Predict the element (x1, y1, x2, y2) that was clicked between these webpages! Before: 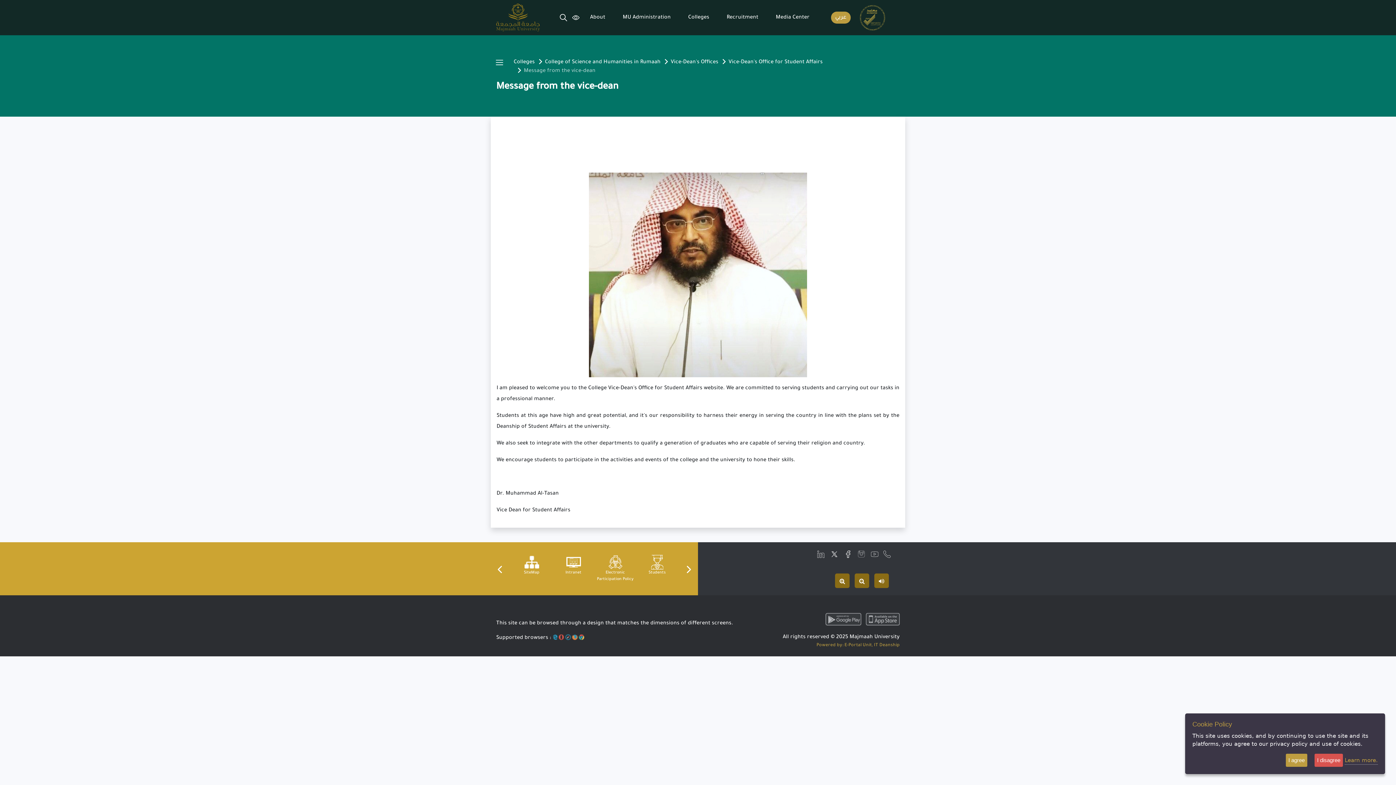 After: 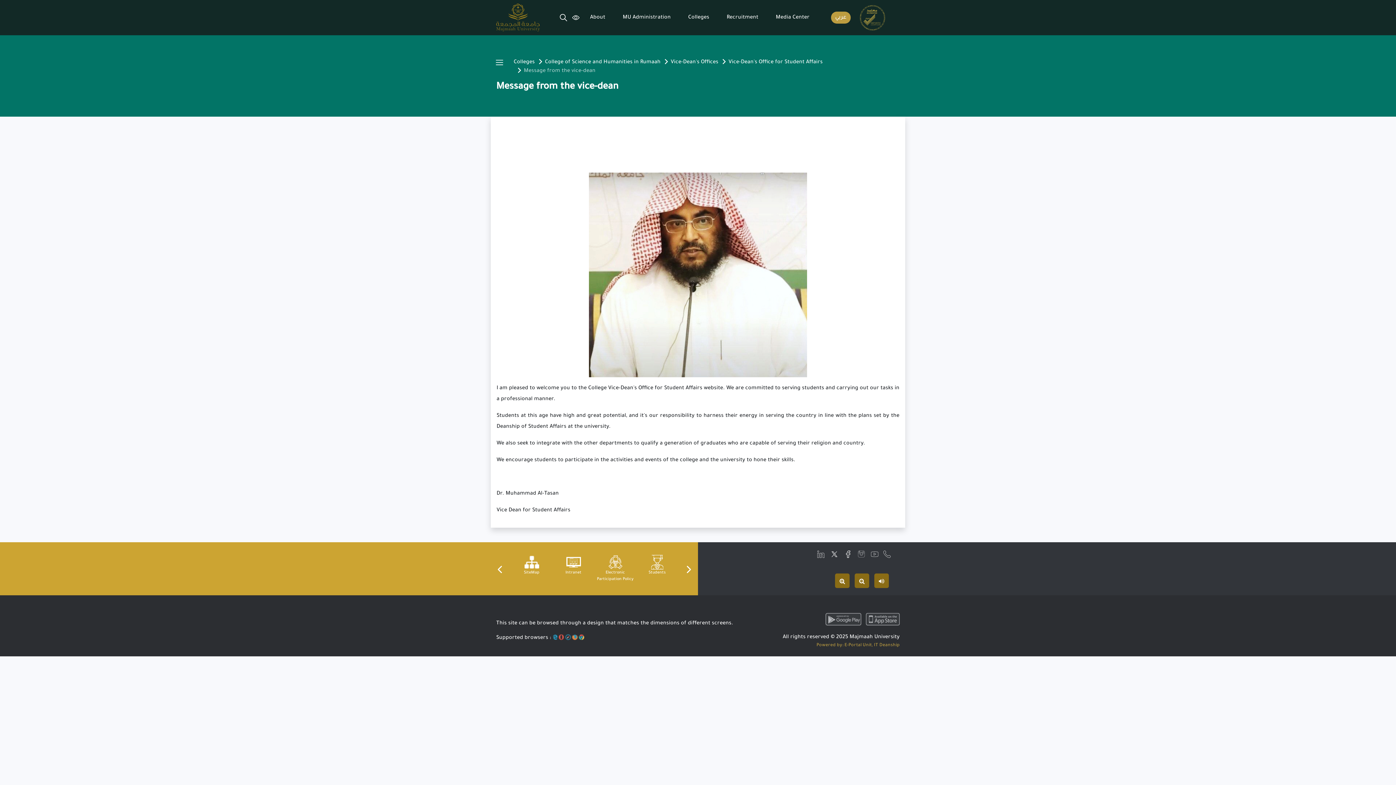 Action: label: I agree bbox: (1286, 754, 1307, 767)